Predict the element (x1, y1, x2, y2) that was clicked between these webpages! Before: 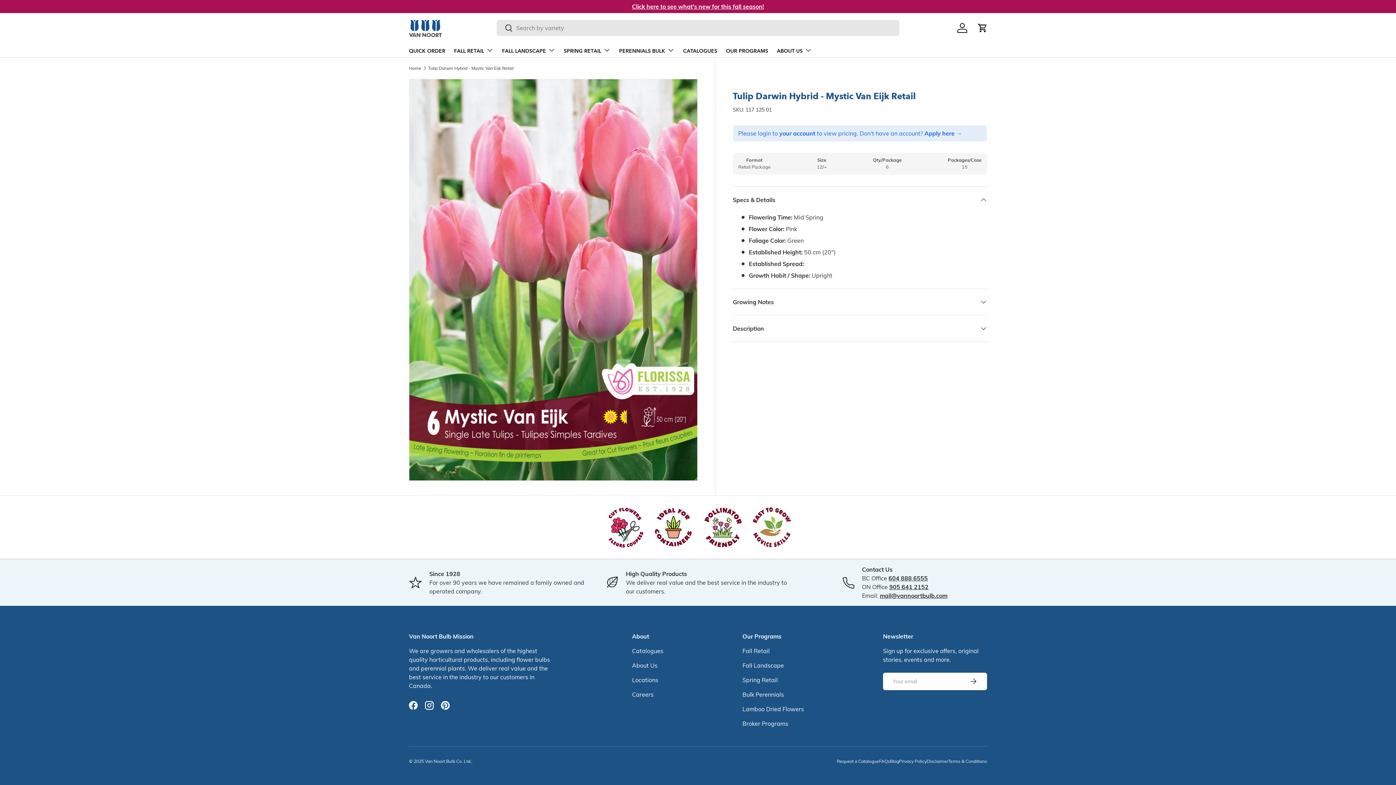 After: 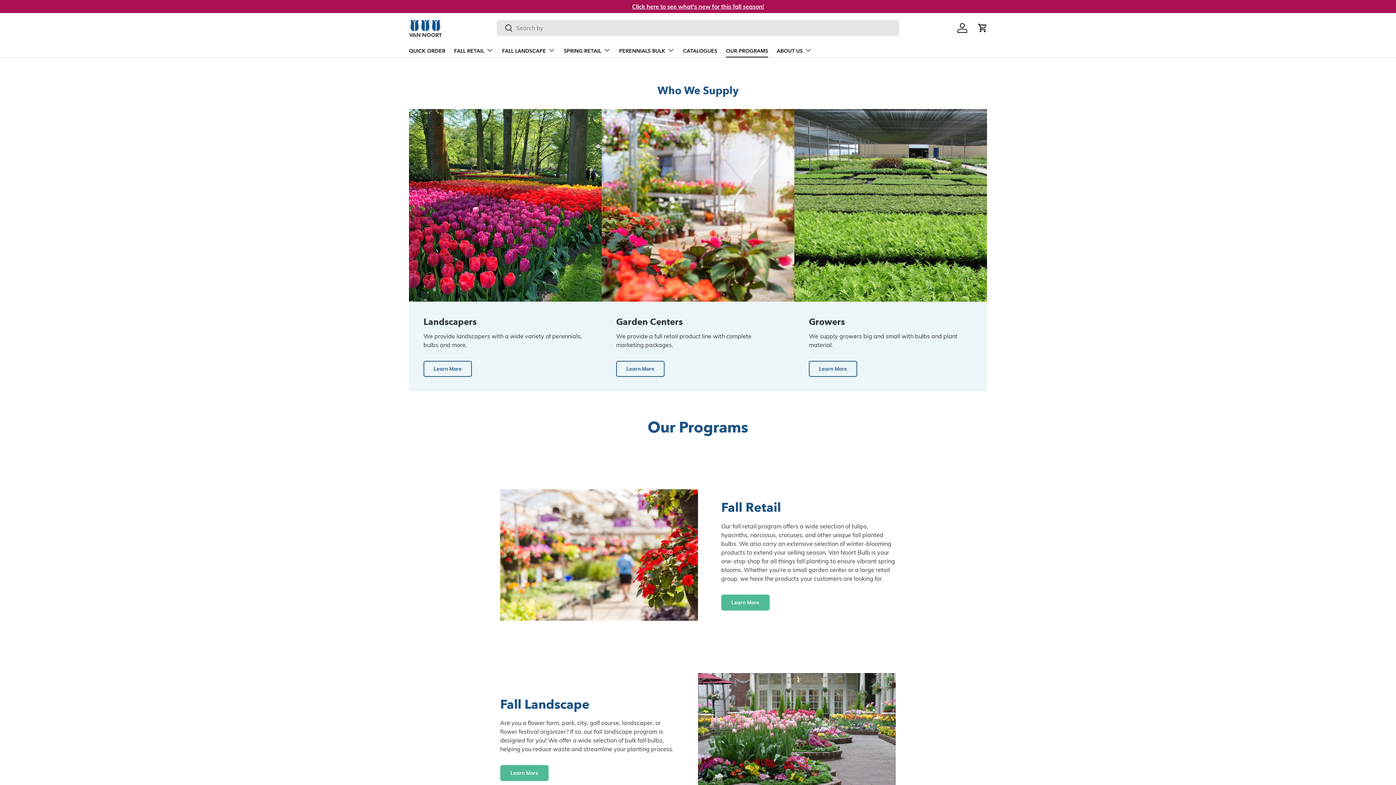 Action: label: OUR PROGRAMS bbox: (726, 44, 768, 57)